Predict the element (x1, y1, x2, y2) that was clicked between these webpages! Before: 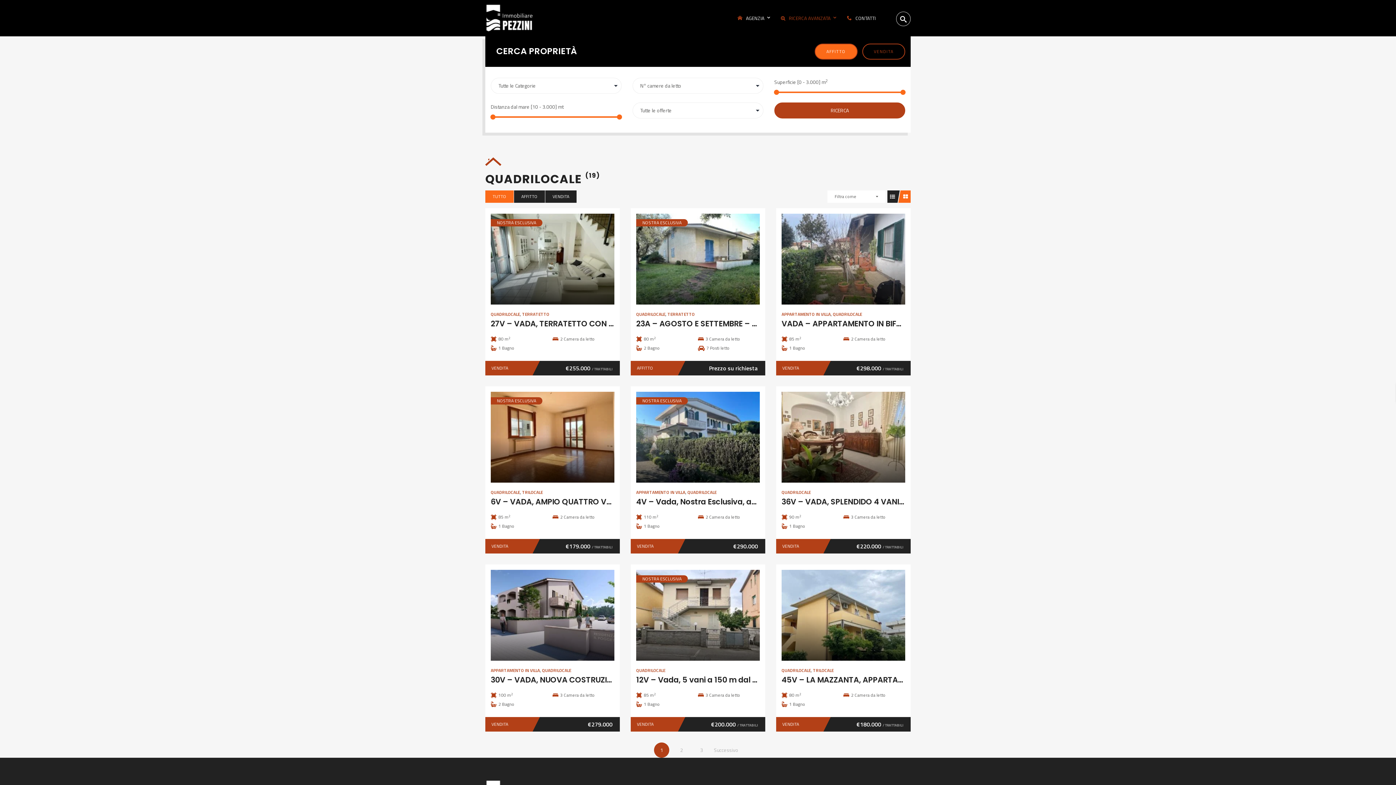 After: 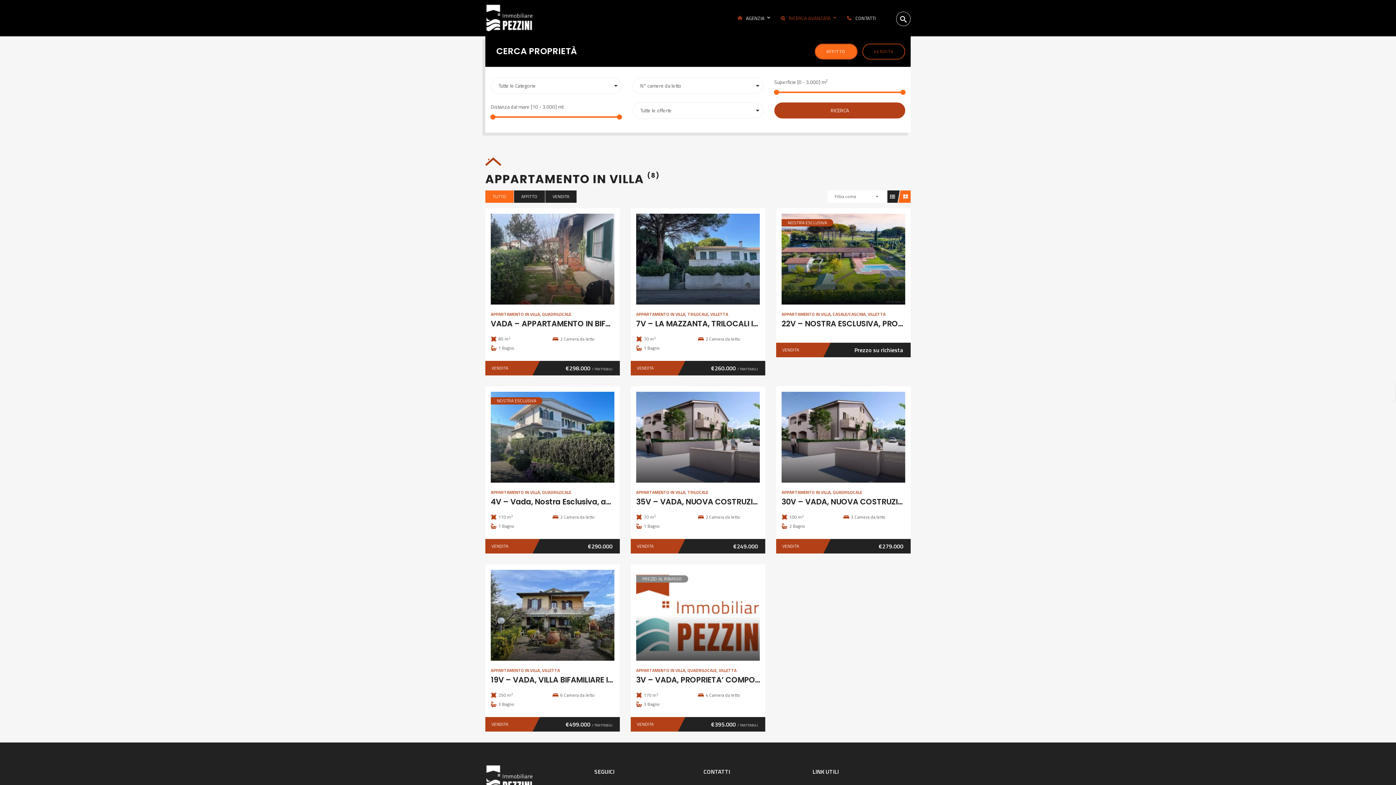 Action: bbox: (490, 667, 540, 674) label: APPARTAMENTO IN VILLA